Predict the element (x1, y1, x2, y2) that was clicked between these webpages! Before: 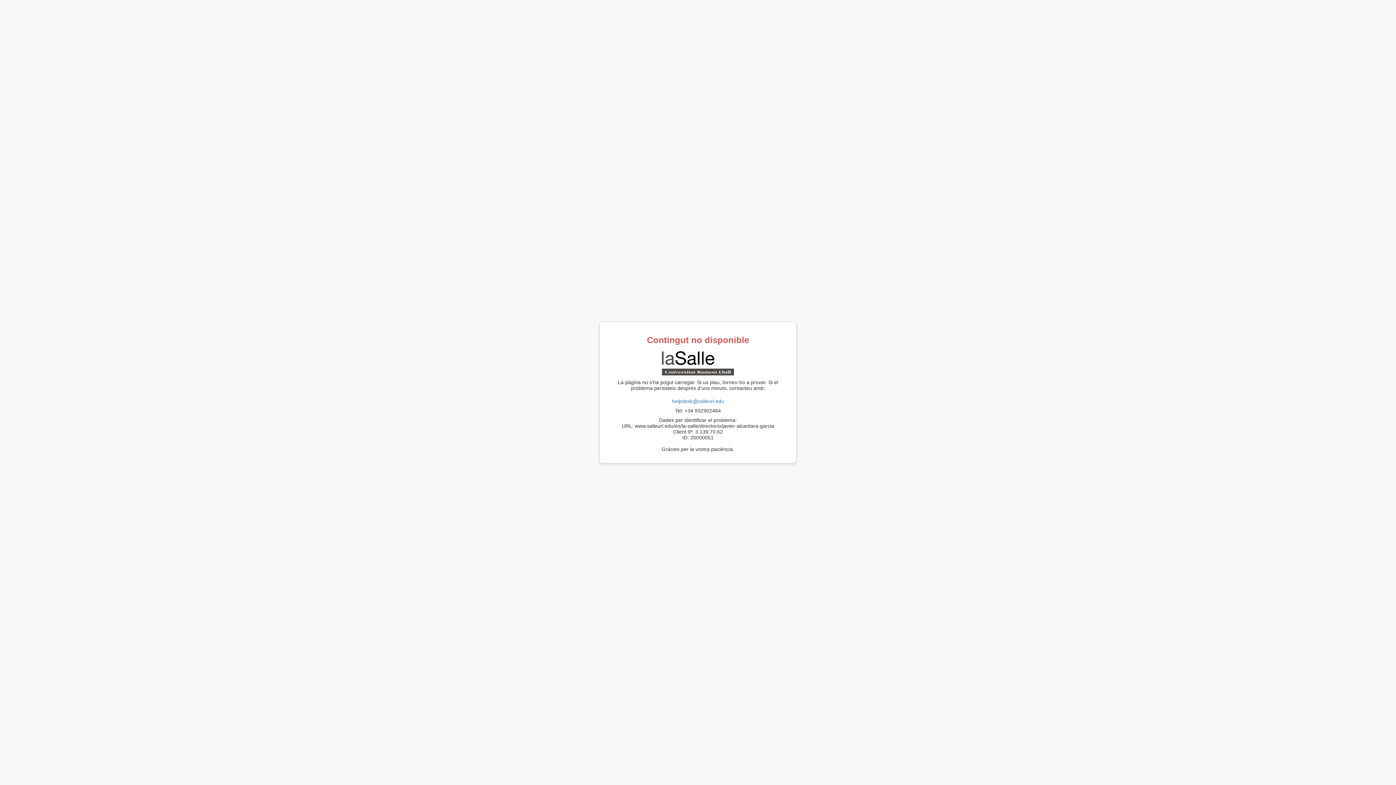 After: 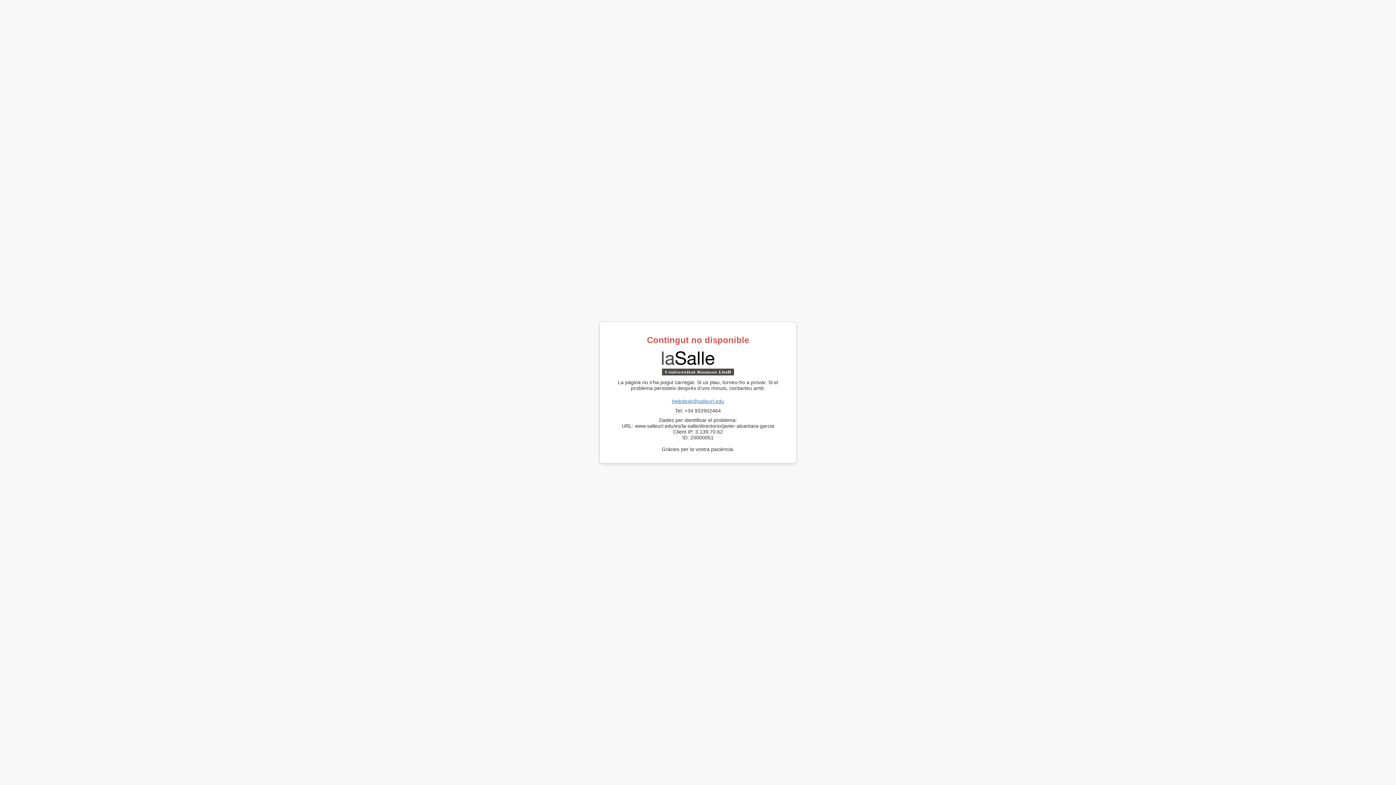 Action: label: helpdesk@salleurl.edu bbox: (672, 398, 724, 404)